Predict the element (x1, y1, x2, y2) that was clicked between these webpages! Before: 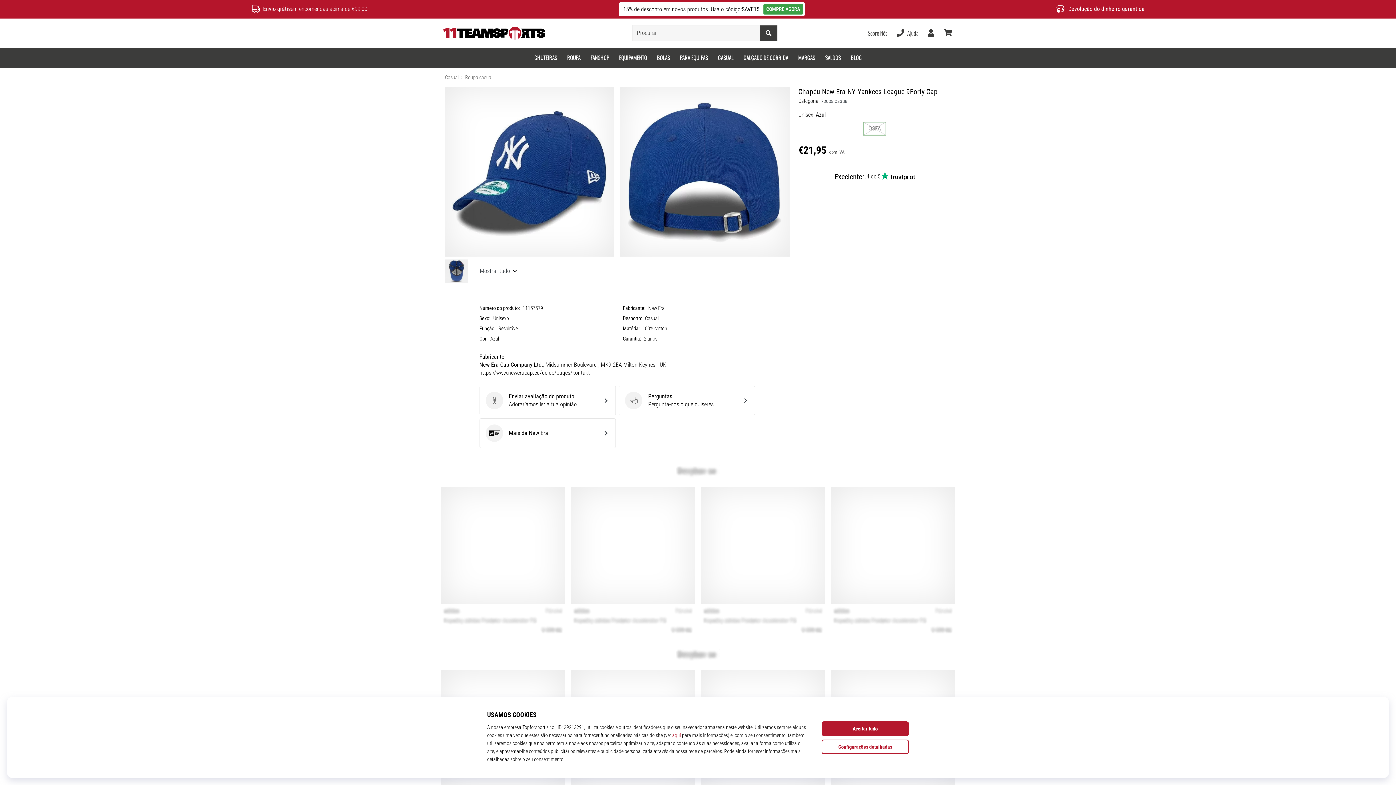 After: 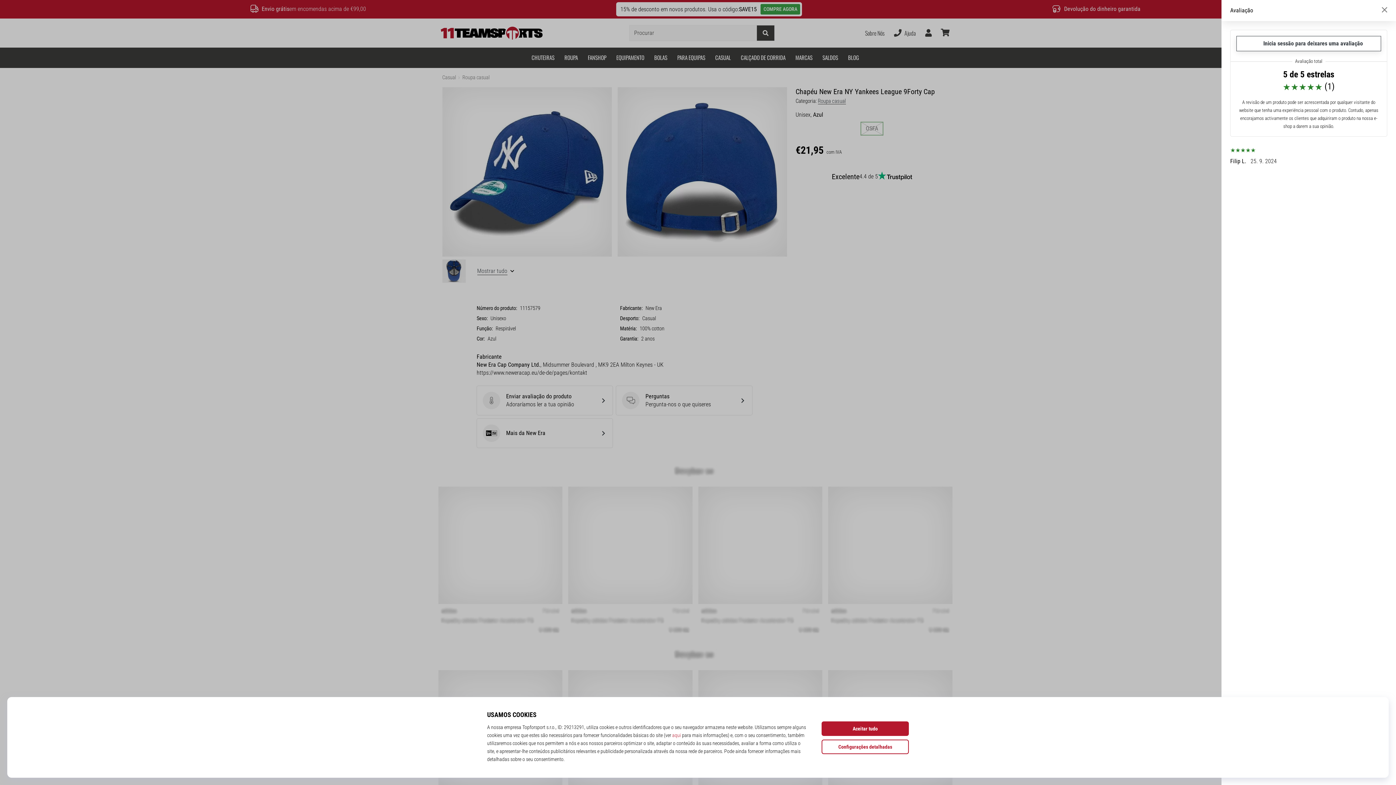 Action: label: Enviar avaliação do produto
Enviar avaliação do produto
Adoraríamos ler a tua opinião bbox: (479, 385, 615, 415)